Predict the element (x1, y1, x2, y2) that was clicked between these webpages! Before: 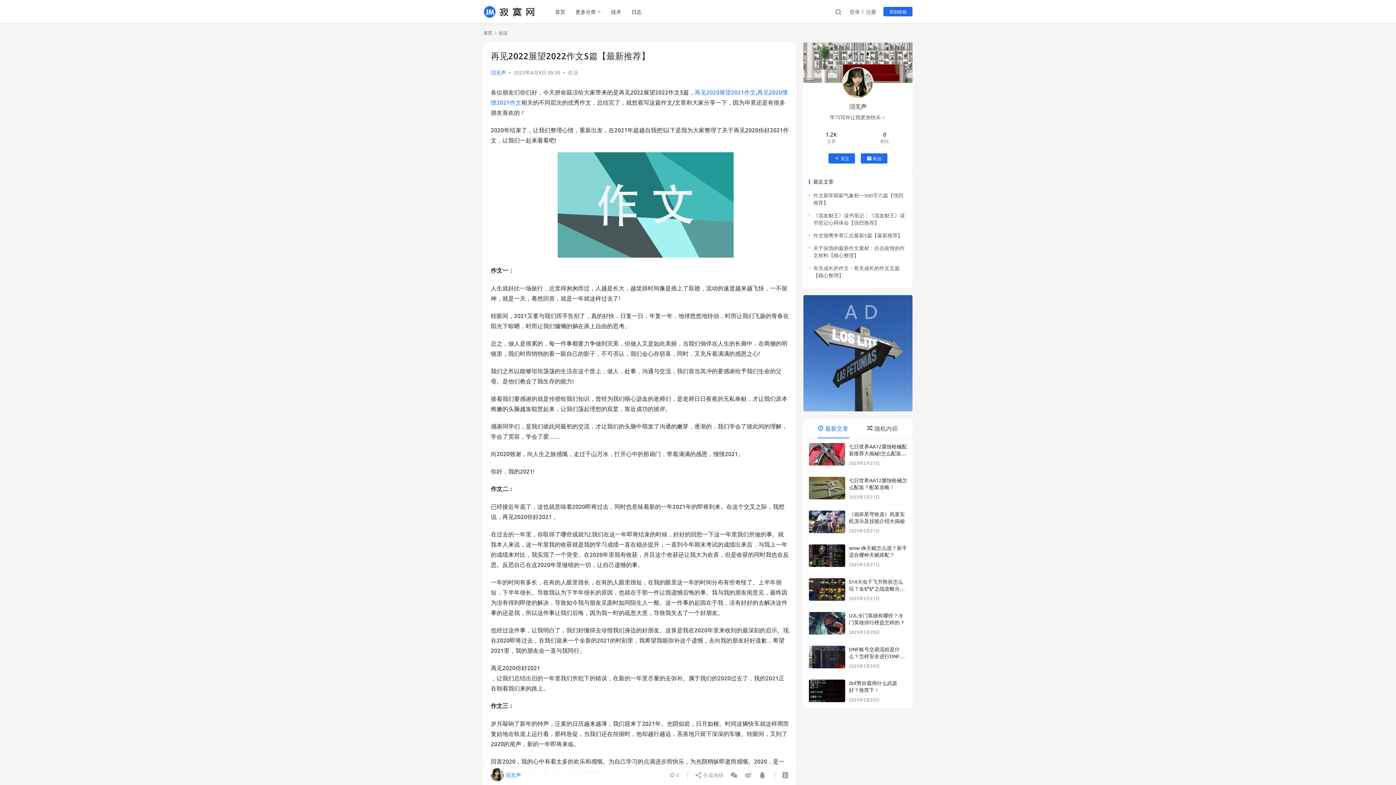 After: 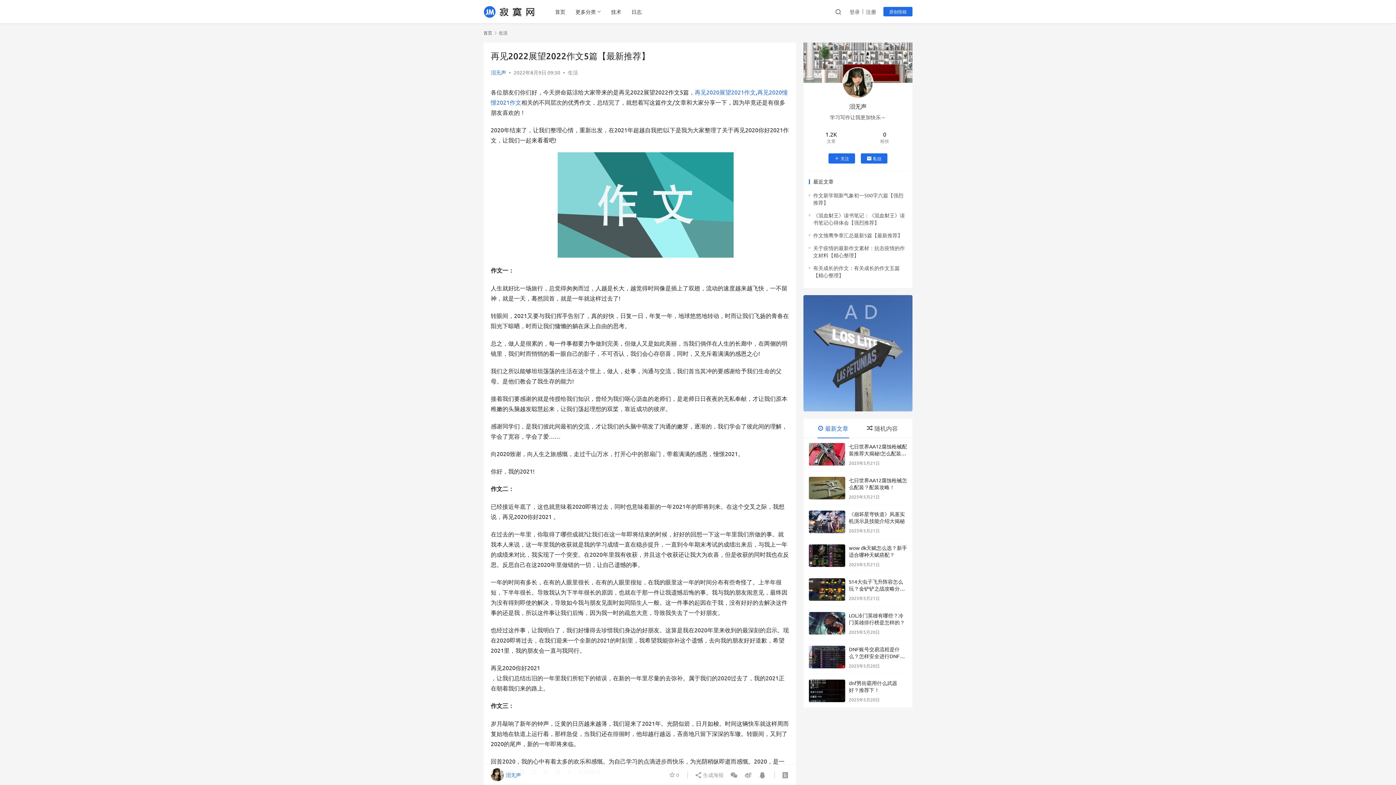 Action: bbox: (803, 295, 912, 411)